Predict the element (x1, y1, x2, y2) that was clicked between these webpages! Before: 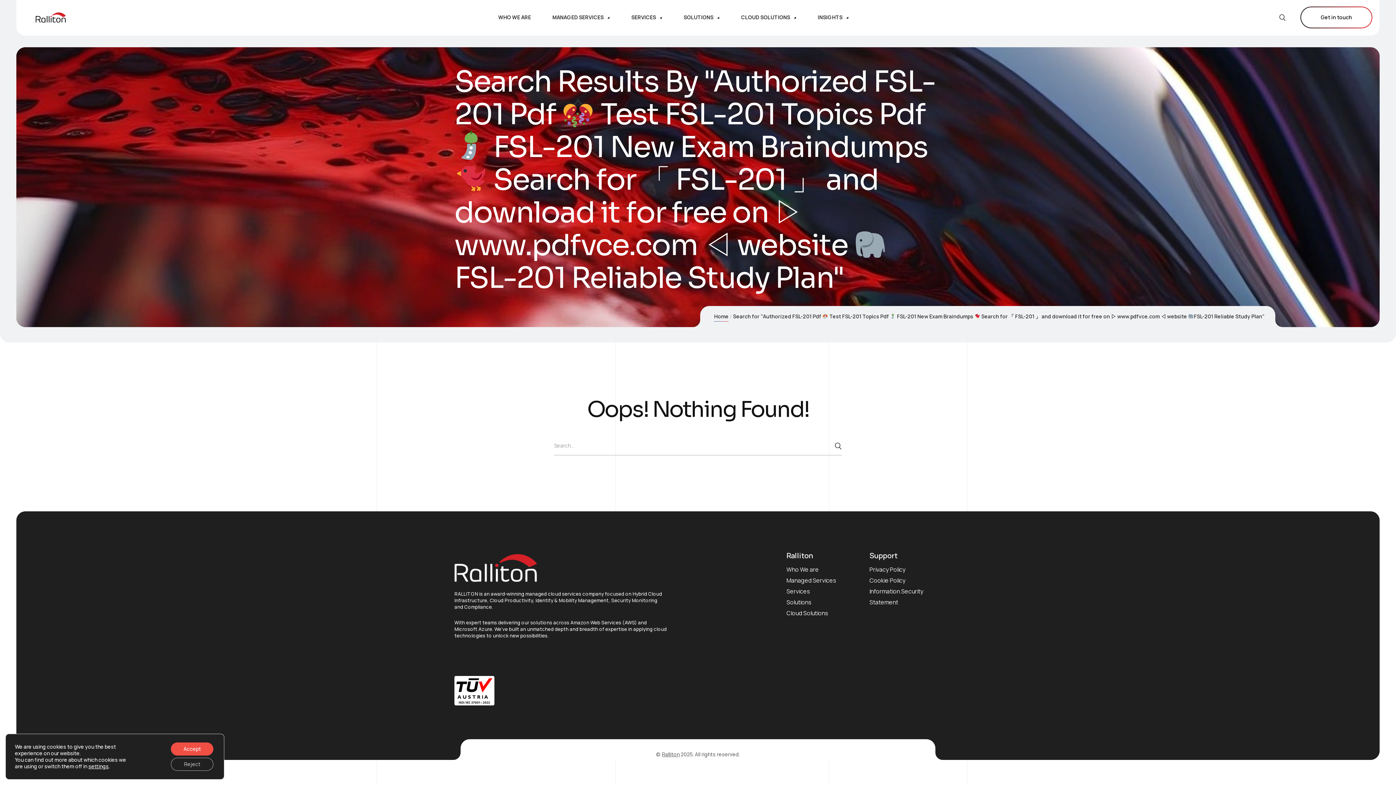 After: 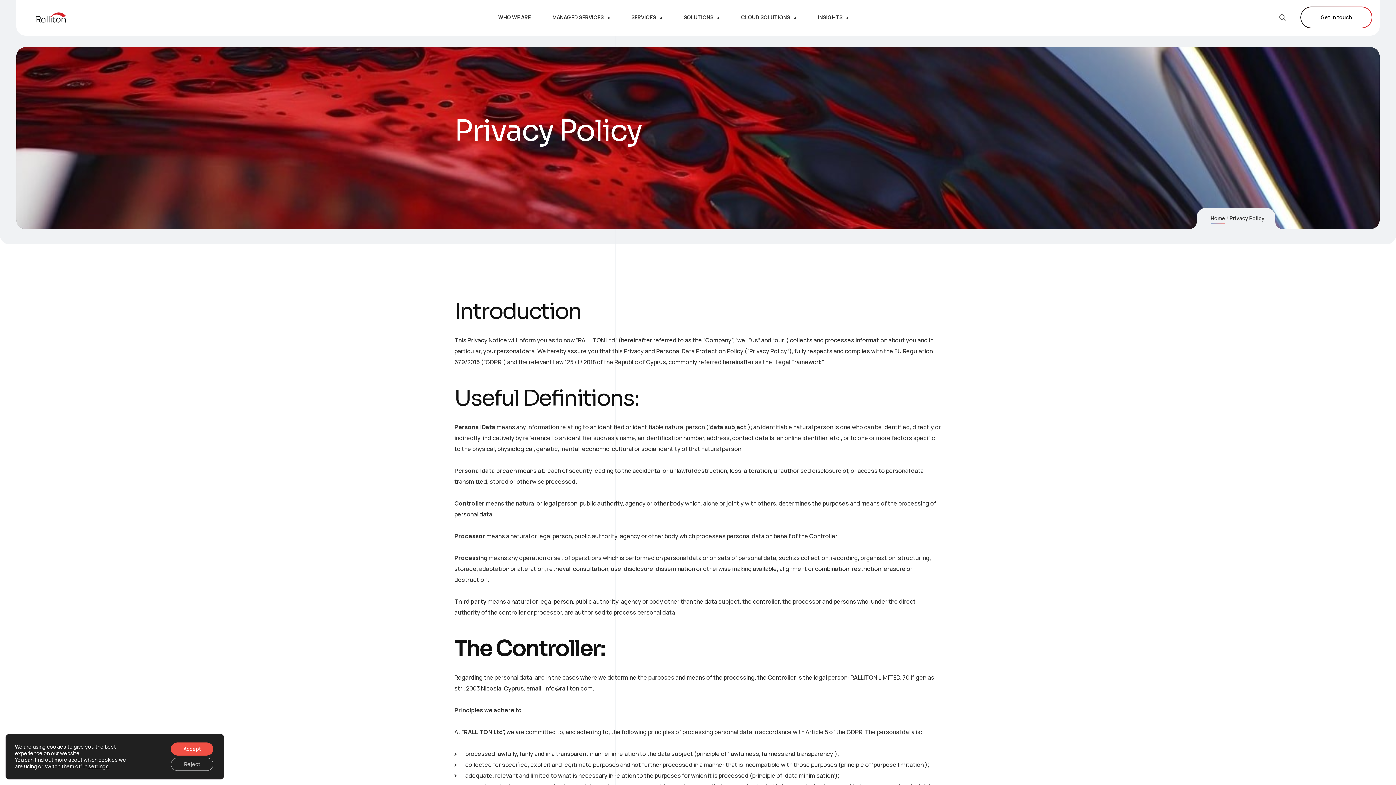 Action: bbox: (869, 564, 905, 575) label: Privacy Policy